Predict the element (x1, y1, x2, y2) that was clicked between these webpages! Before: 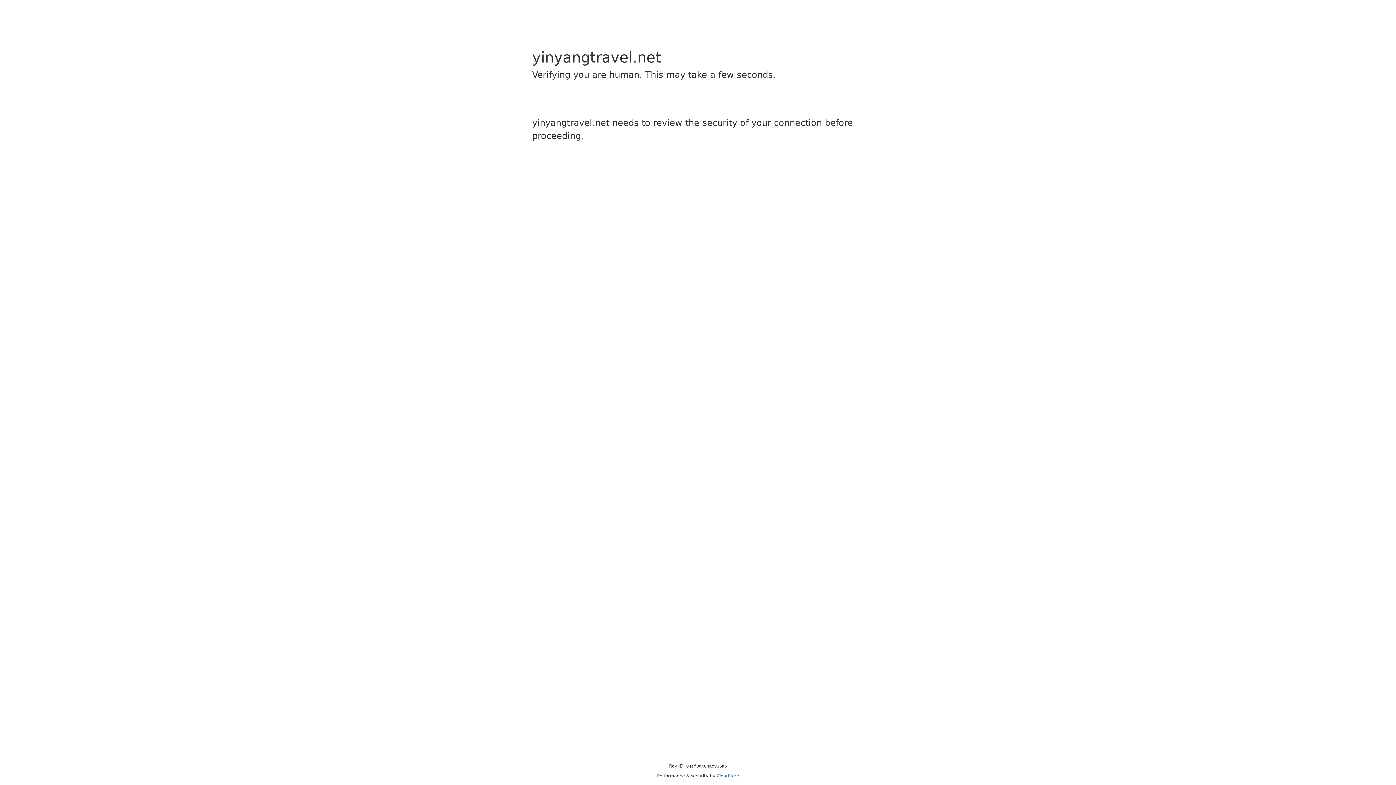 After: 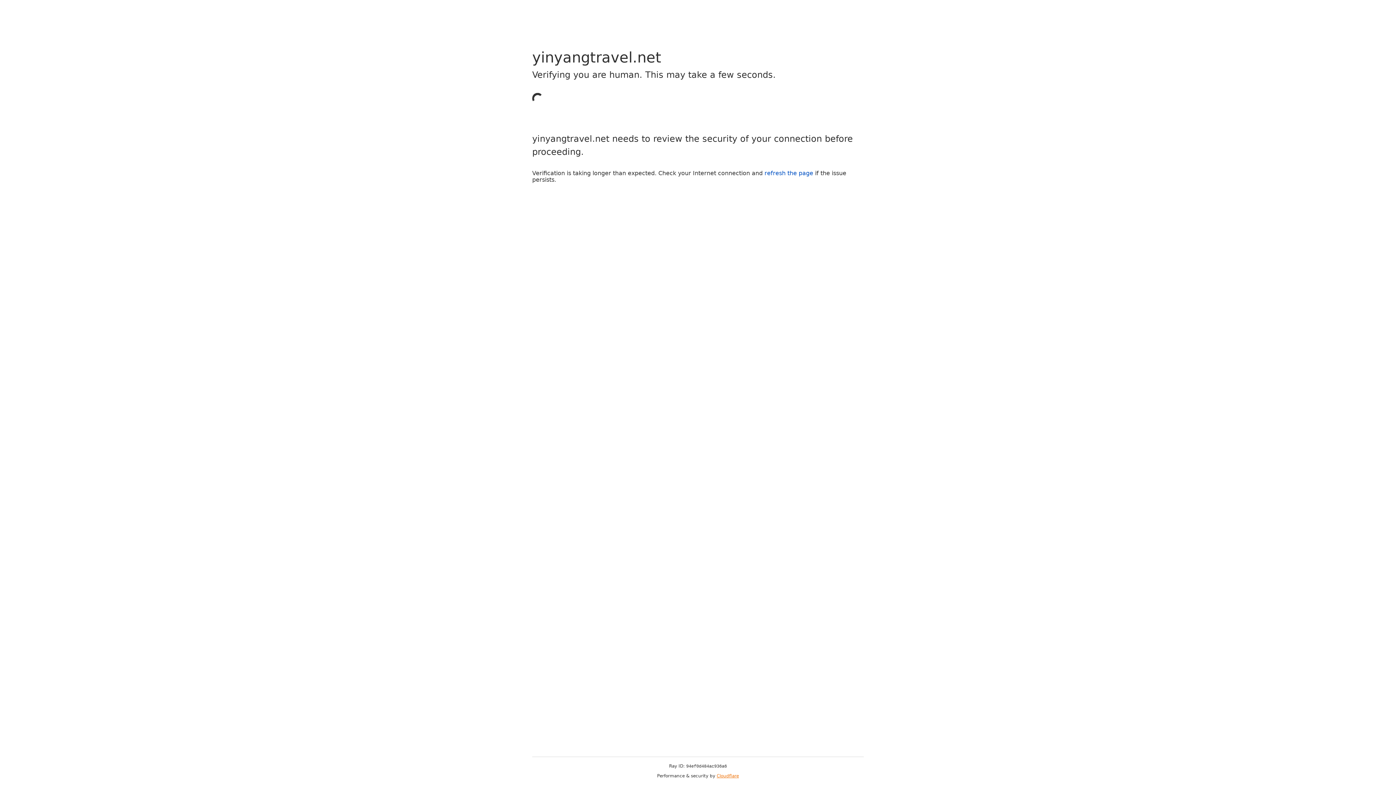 Action: bbox: (716, 773, 739, 778) label: Cloudflare